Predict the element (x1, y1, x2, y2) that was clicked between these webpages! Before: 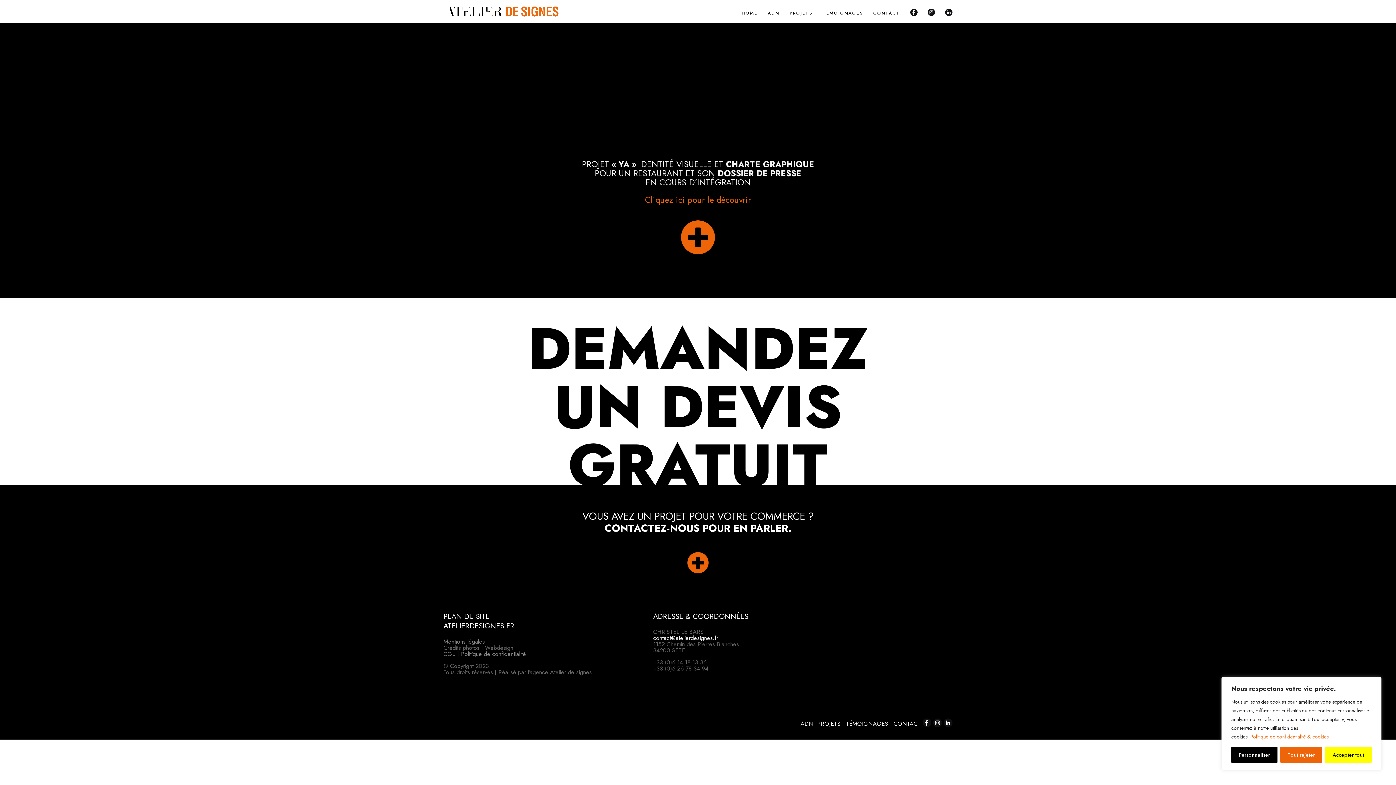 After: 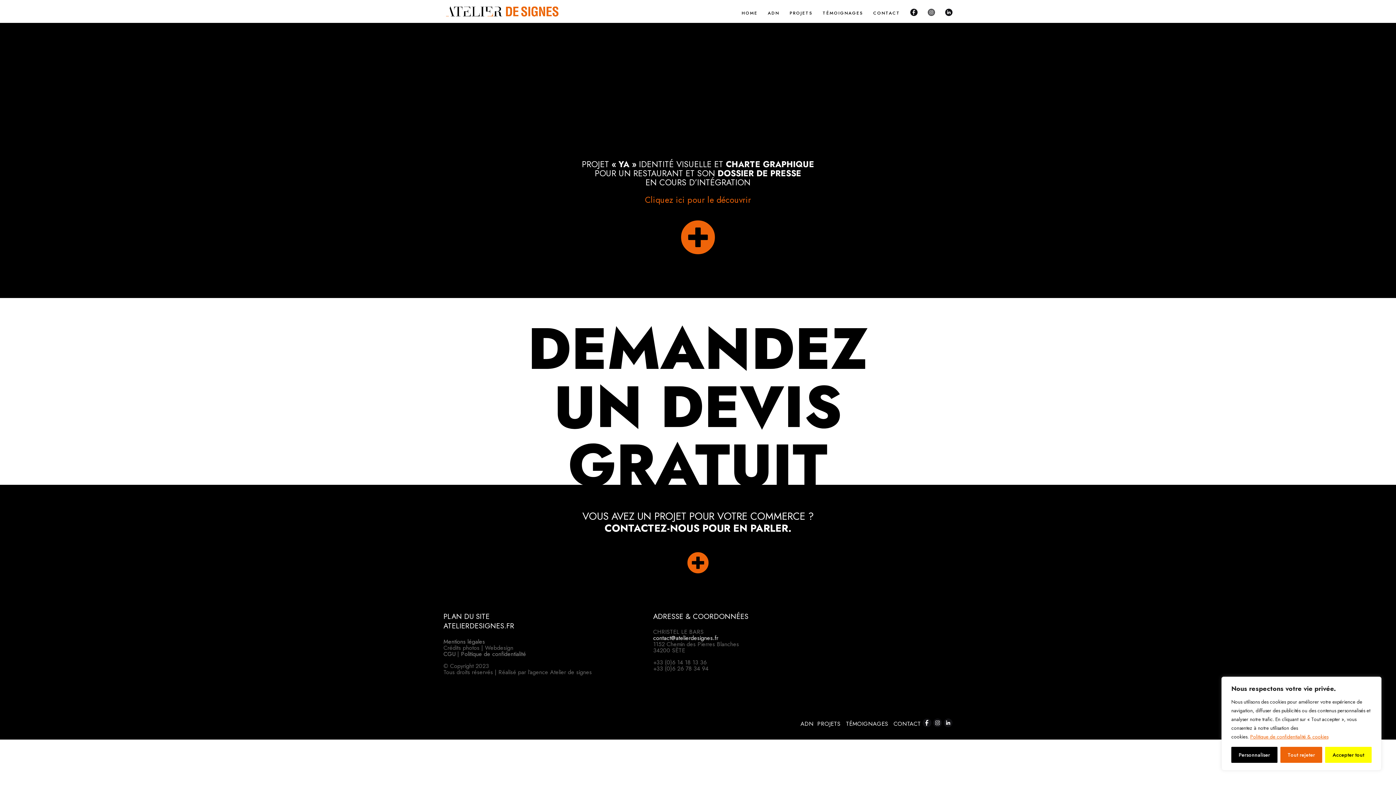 Action: bbox: (928, 7, 935, 22)